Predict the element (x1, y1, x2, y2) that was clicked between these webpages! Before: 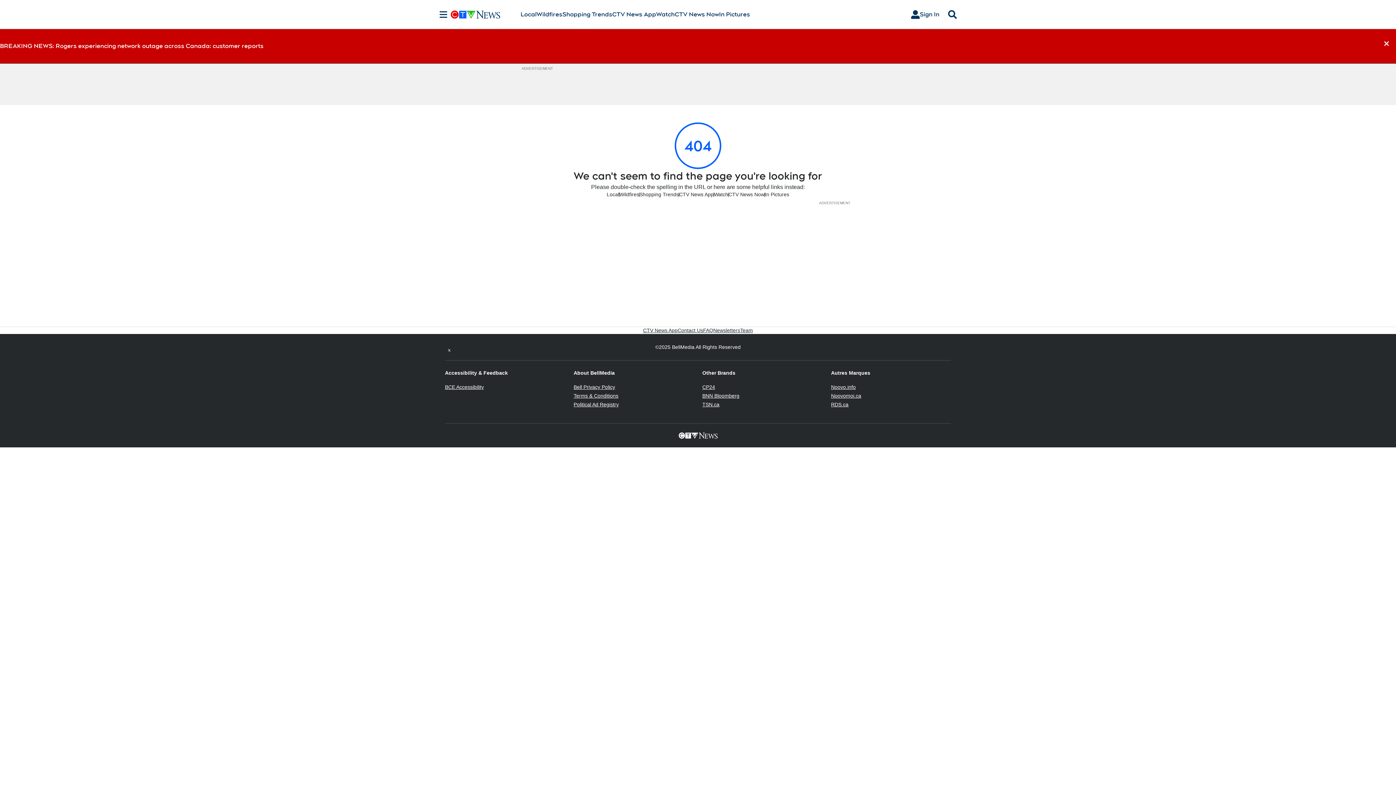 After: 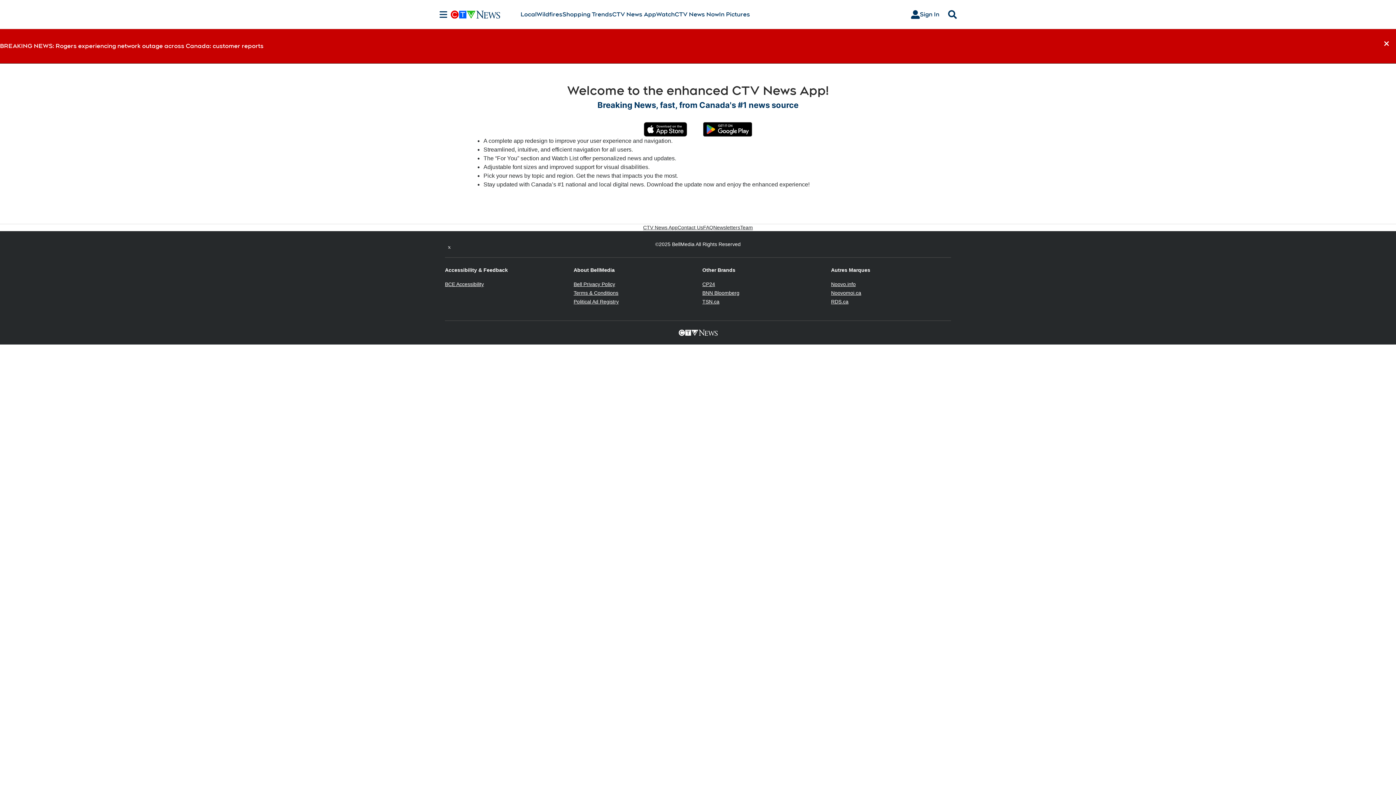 Action: label: CTV News App bbox: (612, 10, 656, 18)